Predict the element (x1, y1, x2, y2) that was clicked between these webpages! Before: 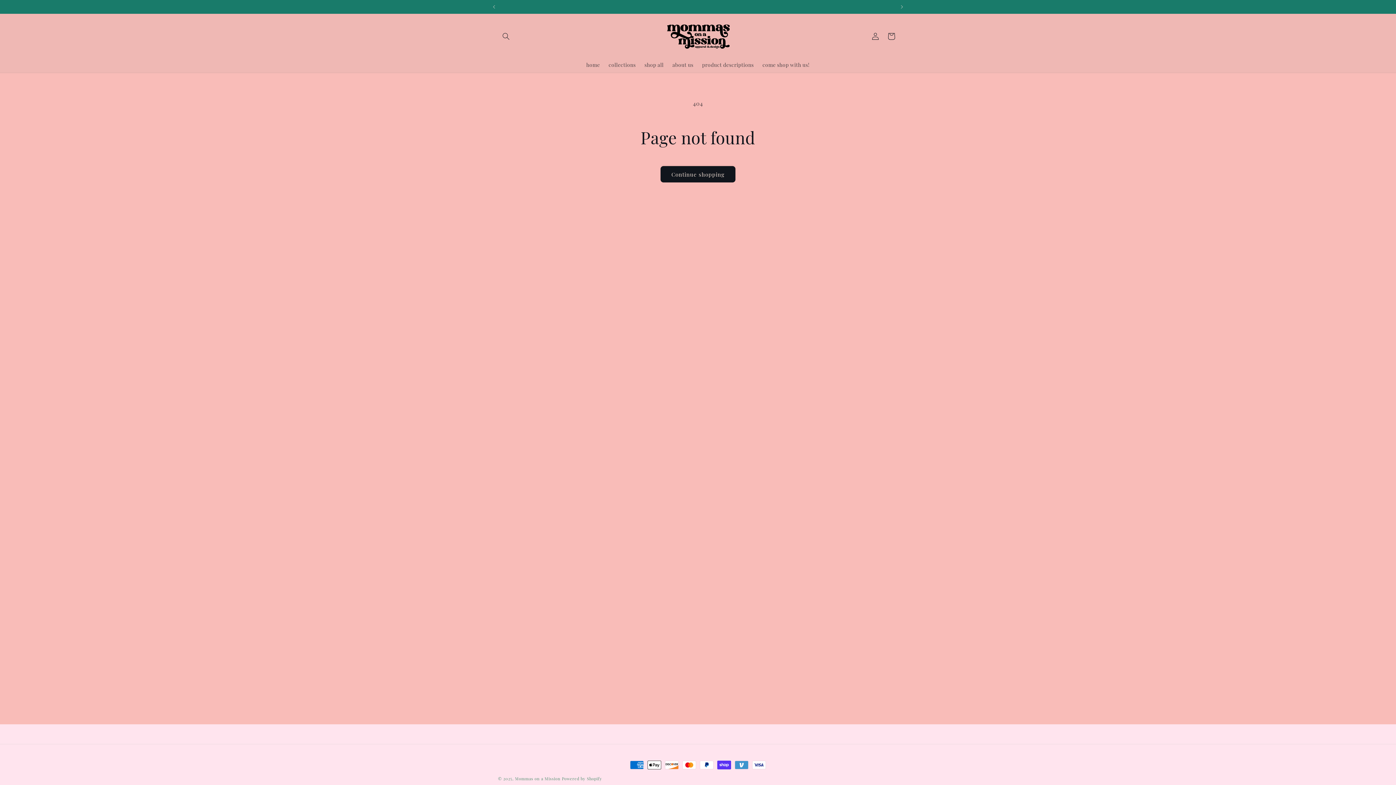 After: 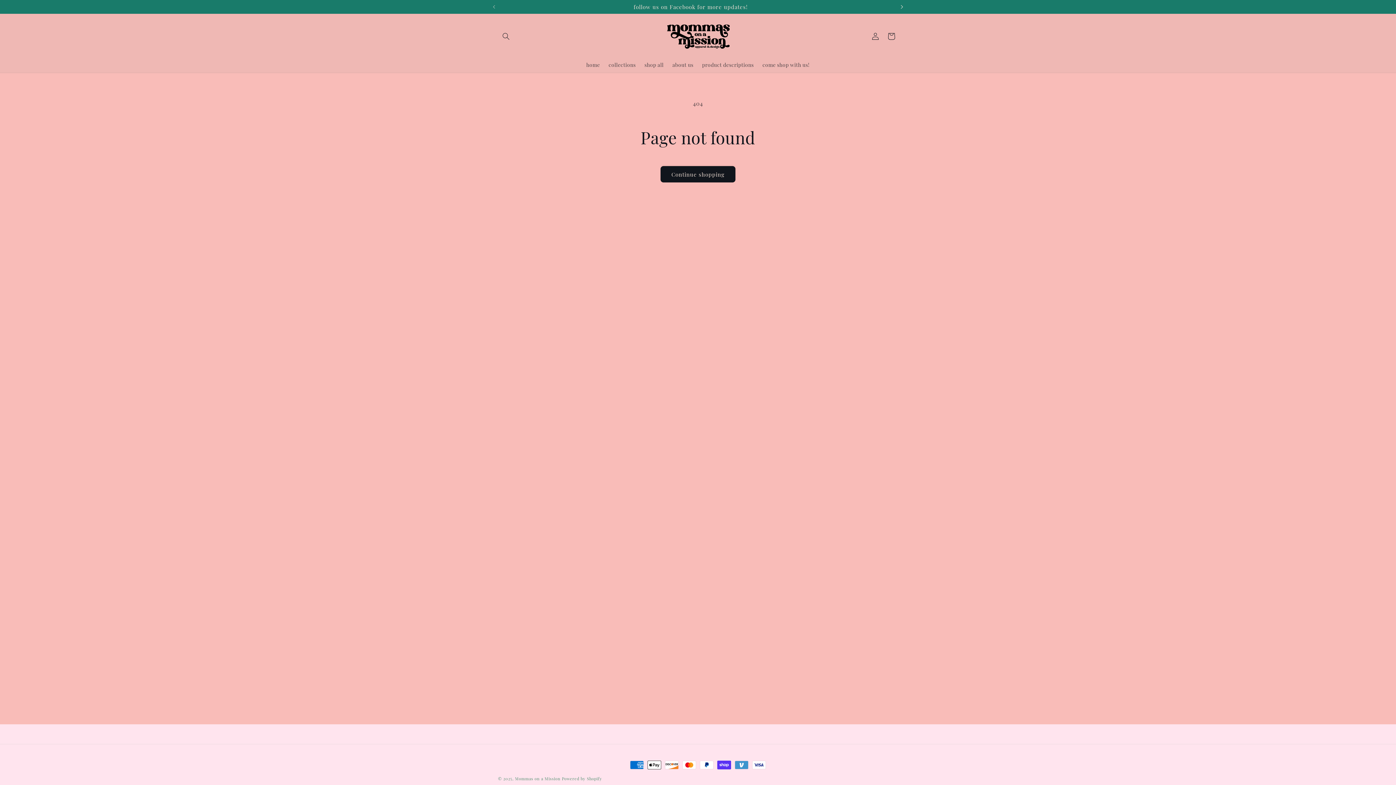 Action: label: Next announcement bbox: (894, 0, 910, 13)